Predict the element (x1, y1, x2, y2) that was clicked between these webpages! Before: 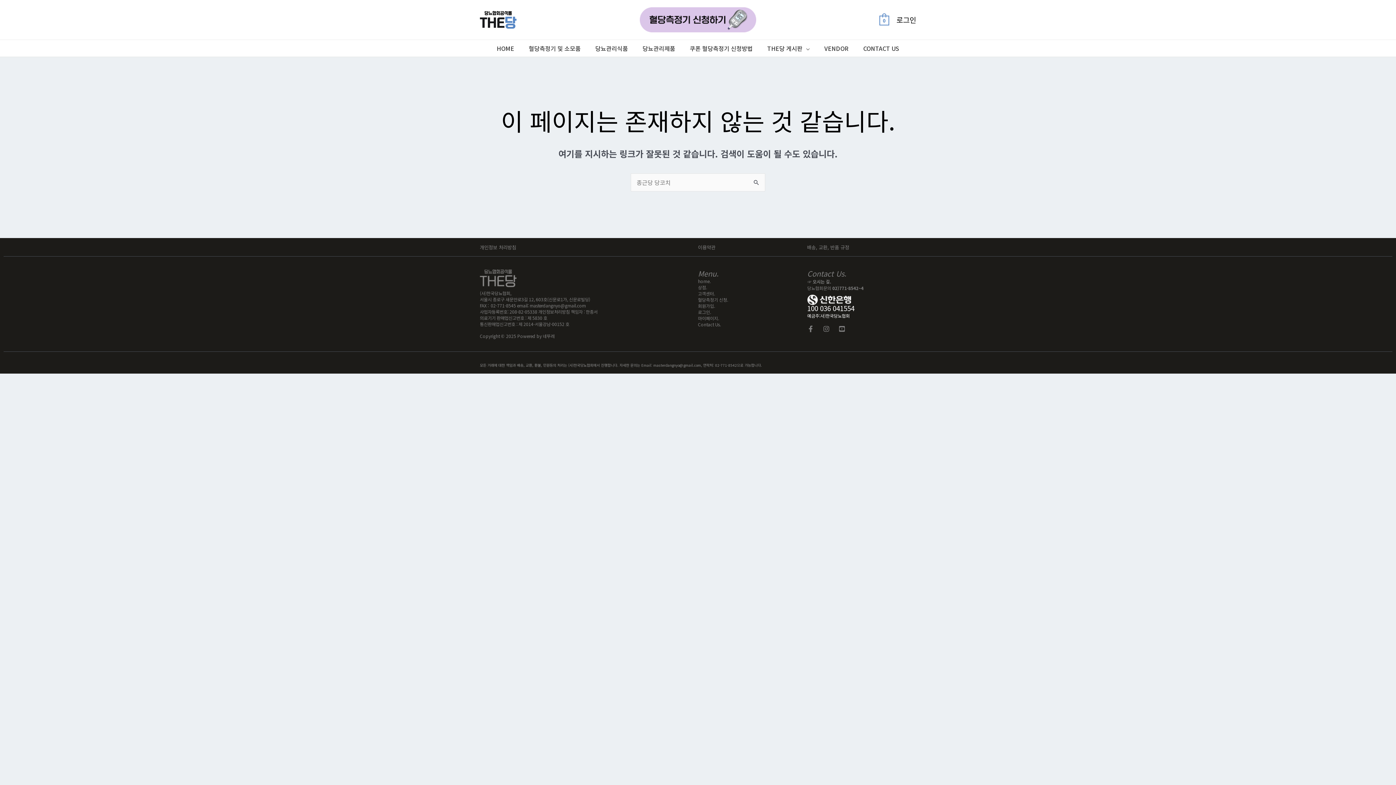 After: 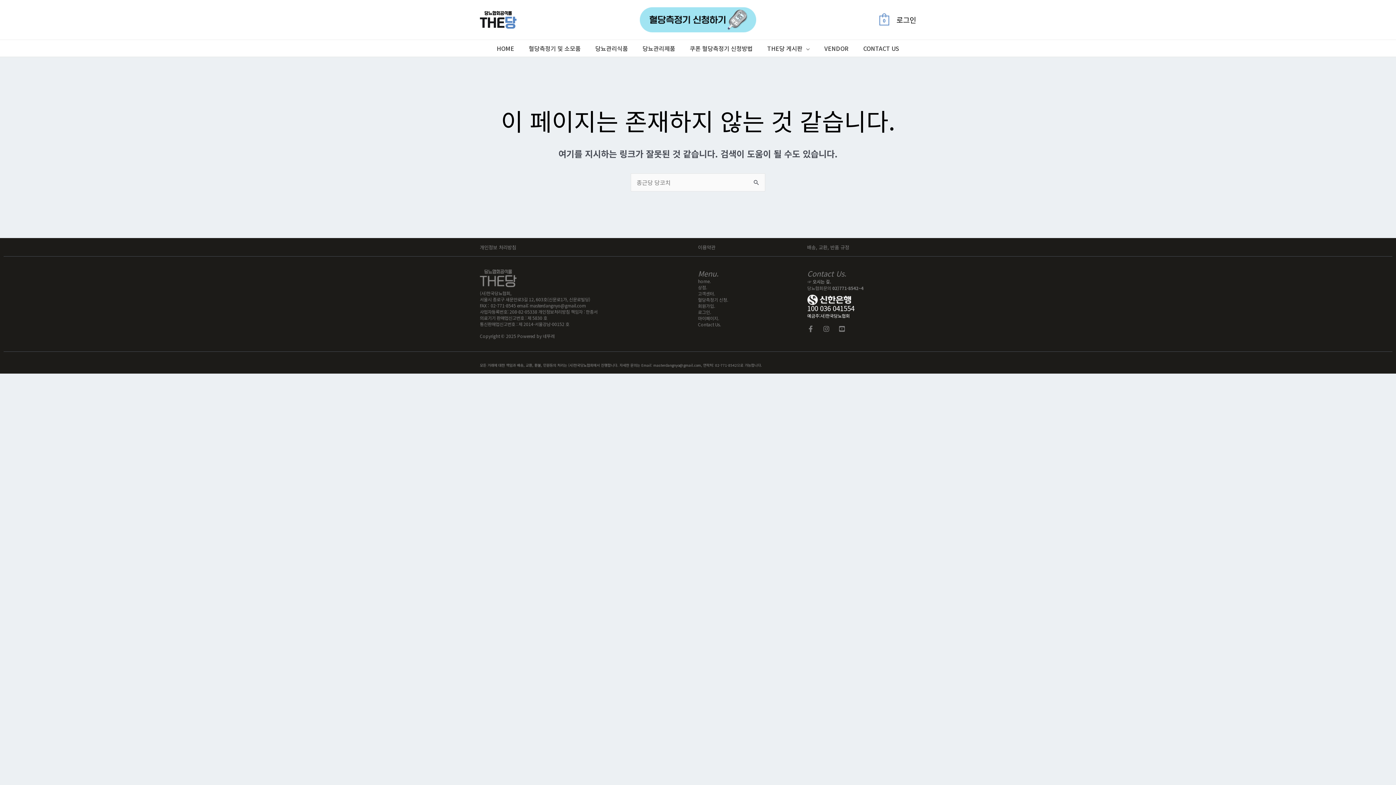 Action: bbox: (640, 7, 756, 32)